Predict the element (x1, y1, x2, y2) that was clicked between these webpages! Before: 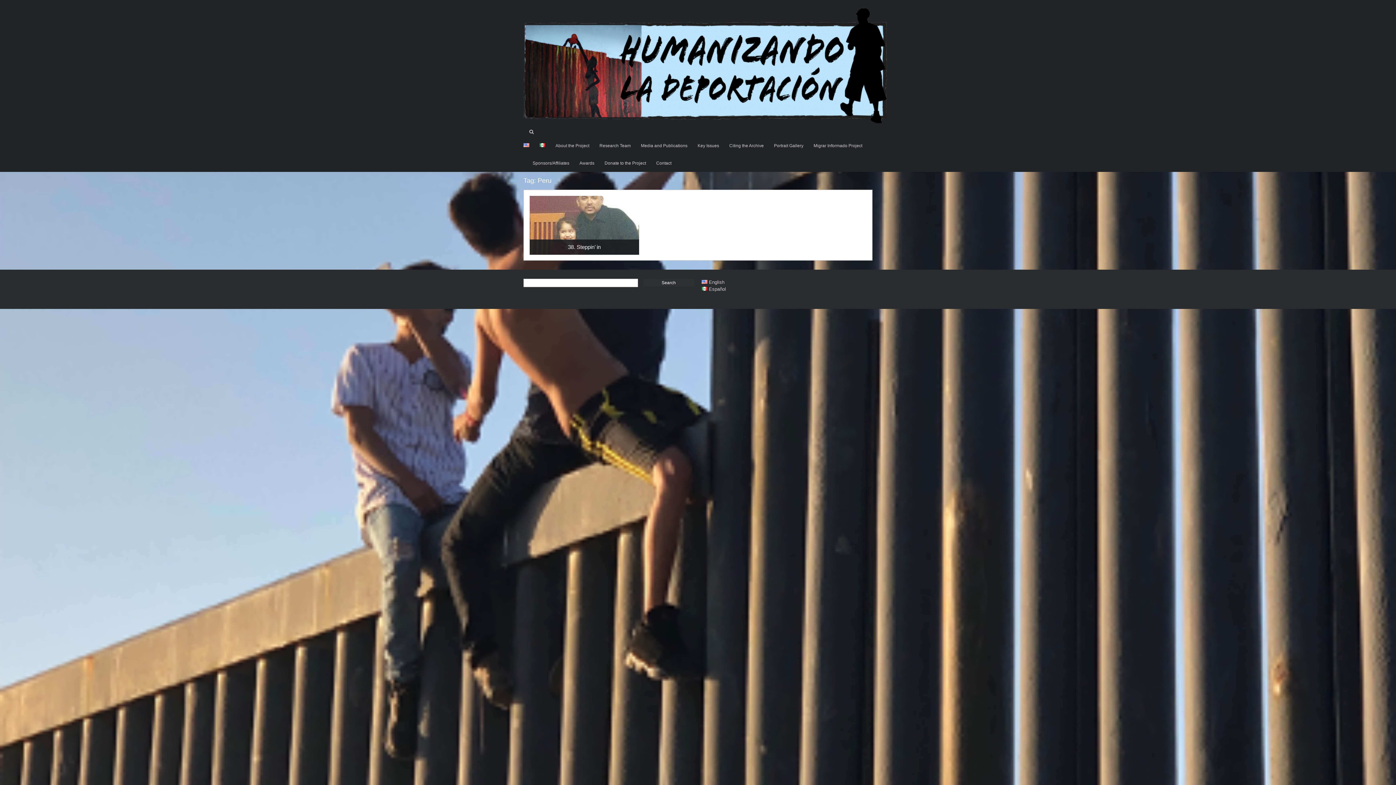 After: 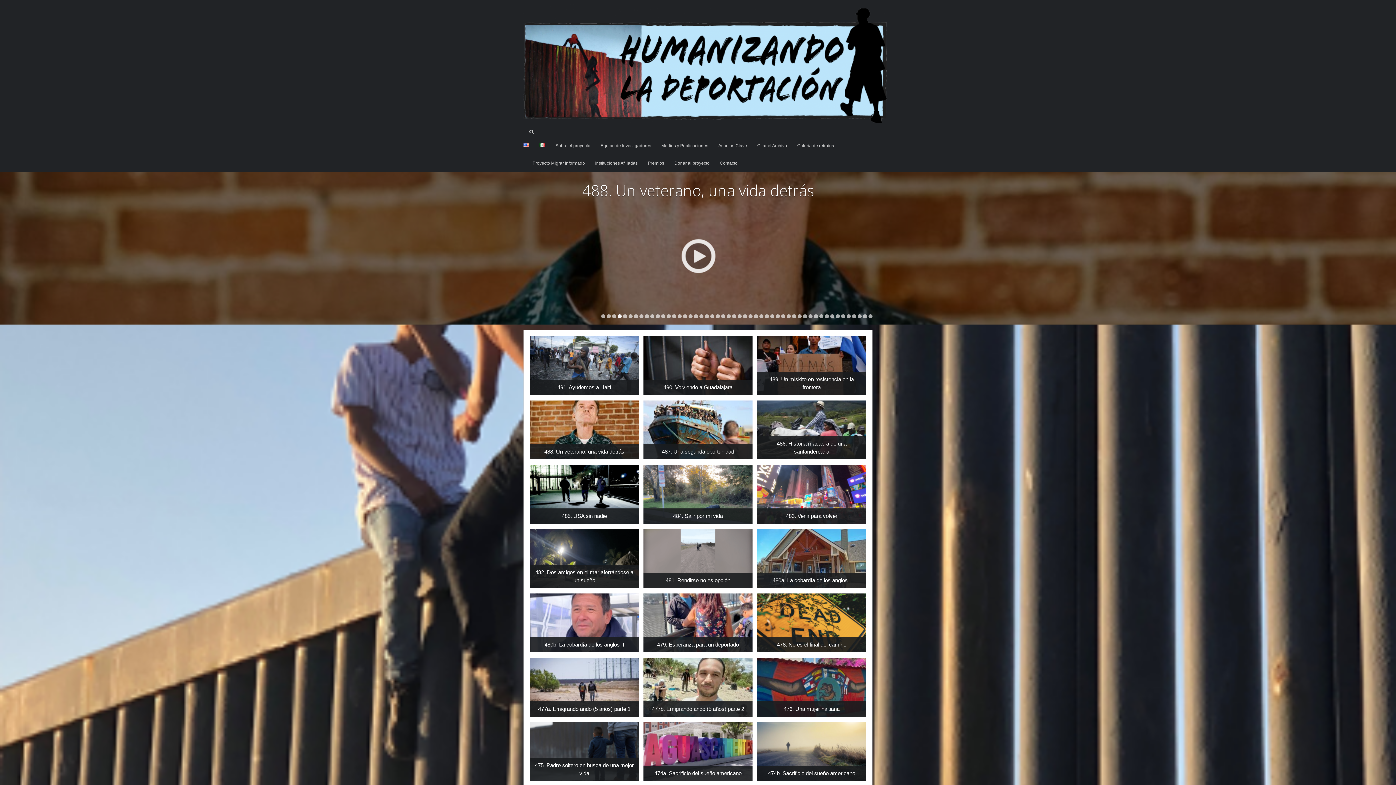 Action: label: Español bbox: (701, 286, 726, 291)